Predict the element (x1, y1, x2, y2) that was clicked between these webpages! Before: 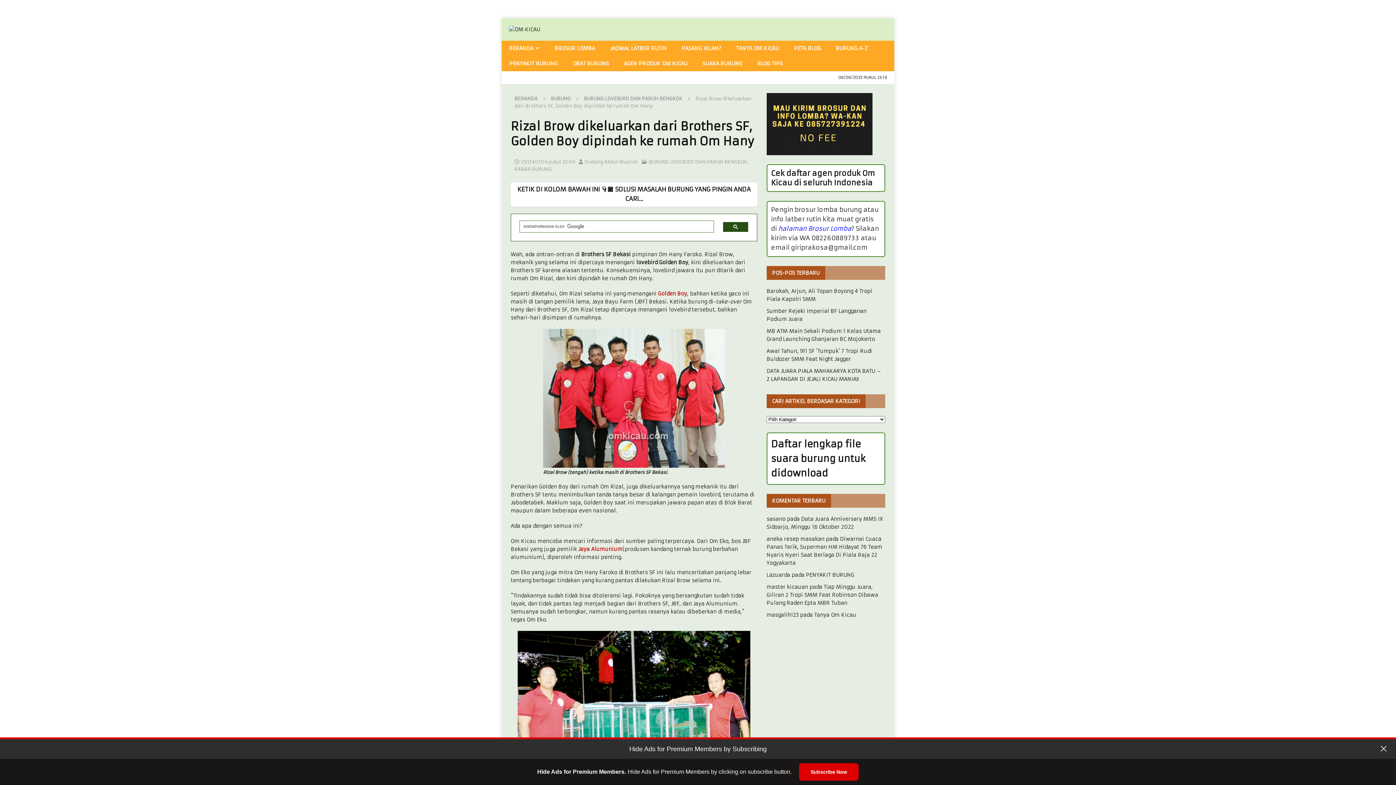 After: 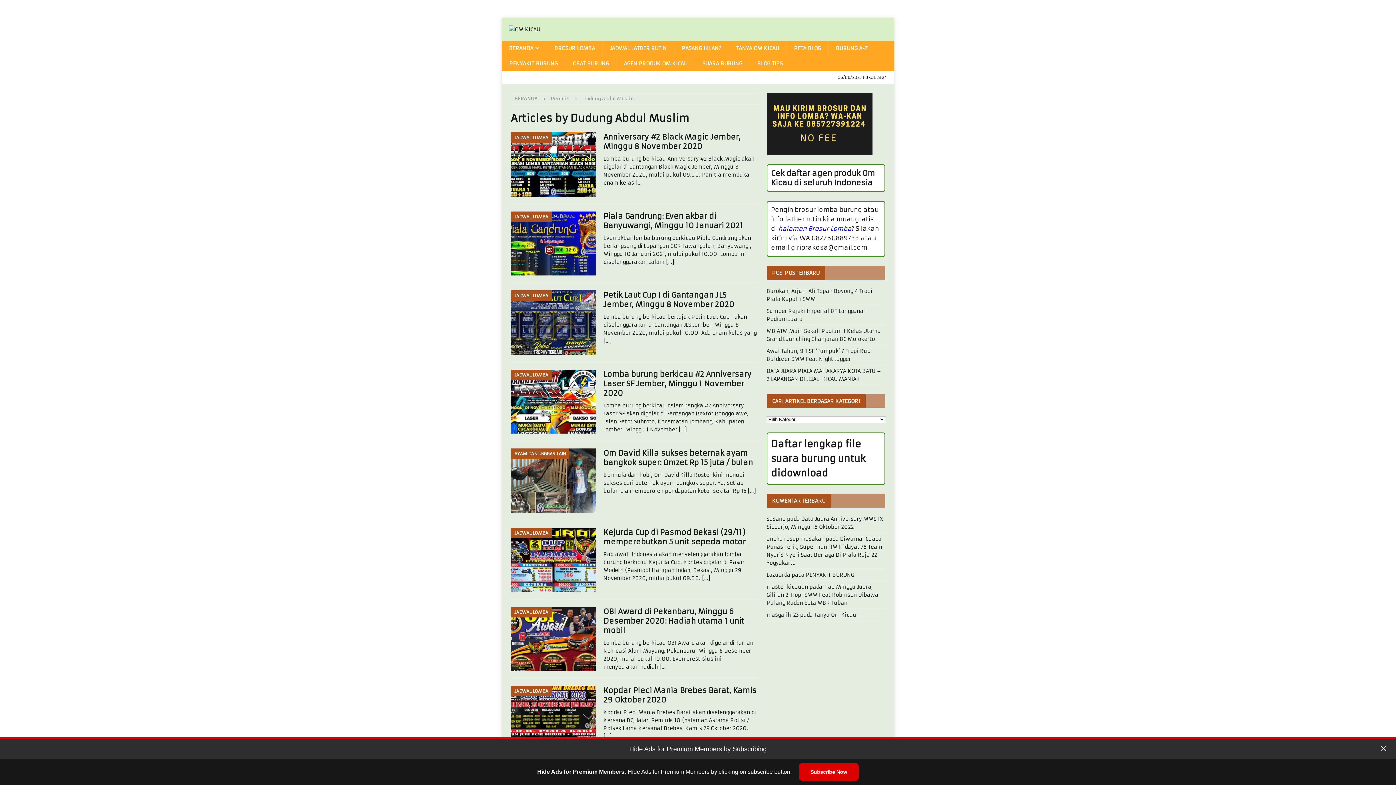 Action: label: Dudung Abdul Muslim bbox: (584, 529, 638, 535)